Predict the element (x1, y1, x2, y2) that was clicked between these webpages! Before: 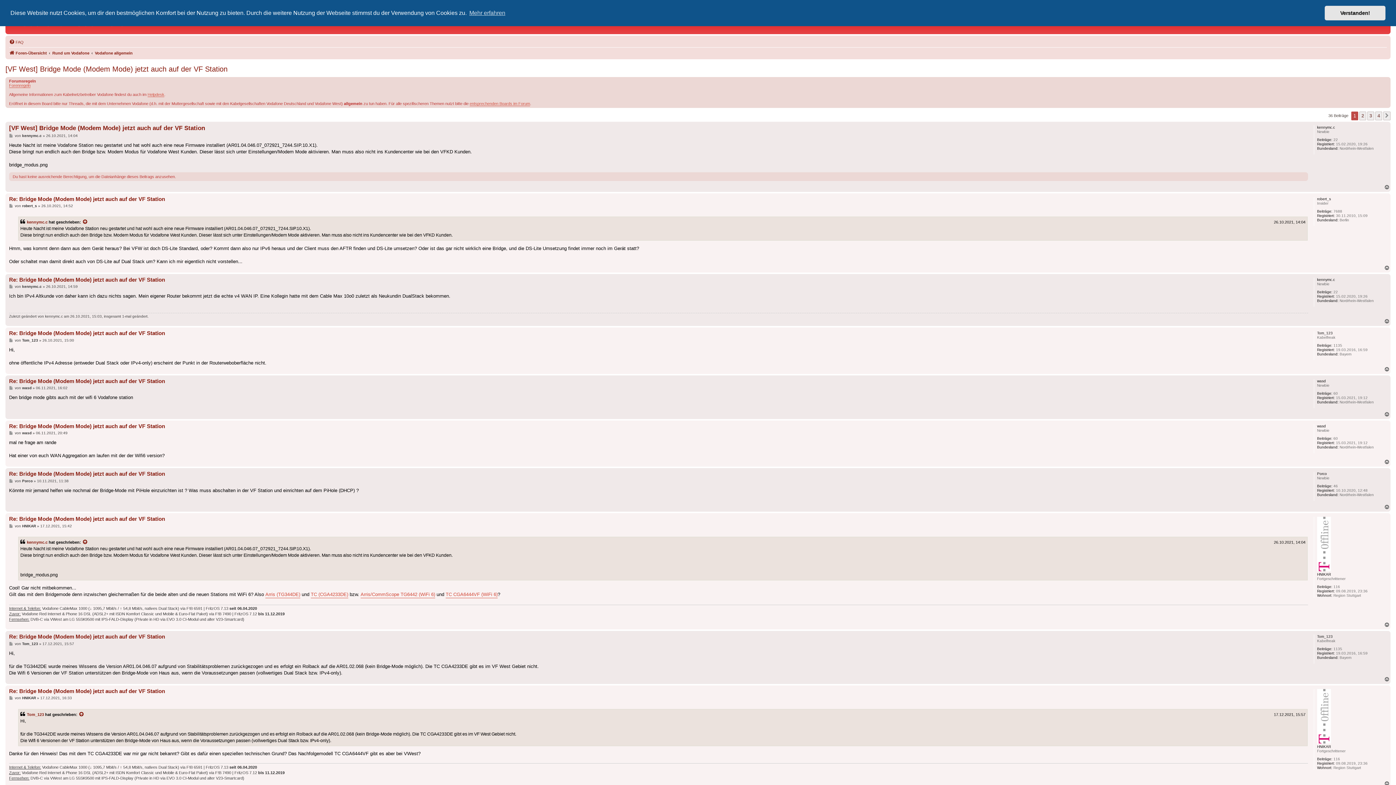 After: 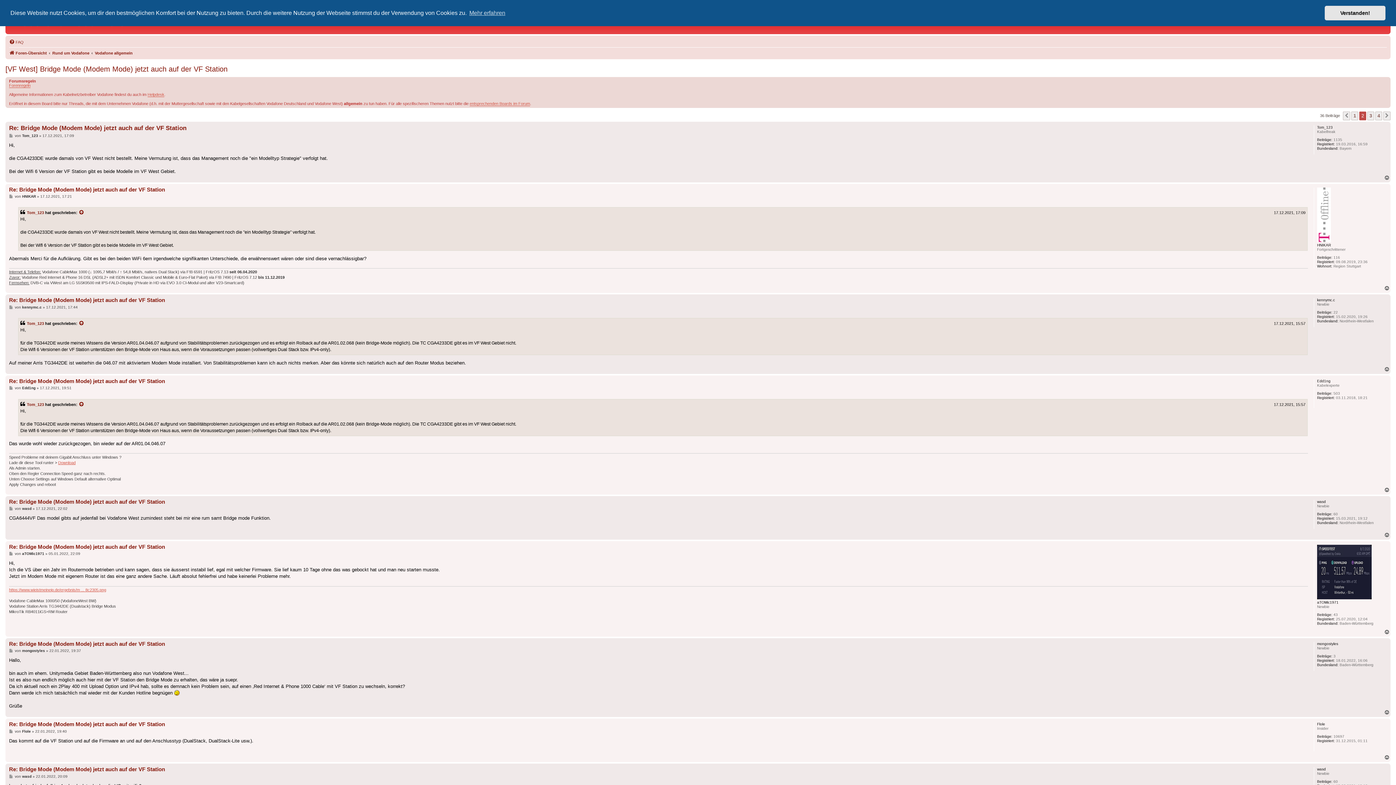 Action: label: 2 bbox: (1359, 111, 1366, 120)